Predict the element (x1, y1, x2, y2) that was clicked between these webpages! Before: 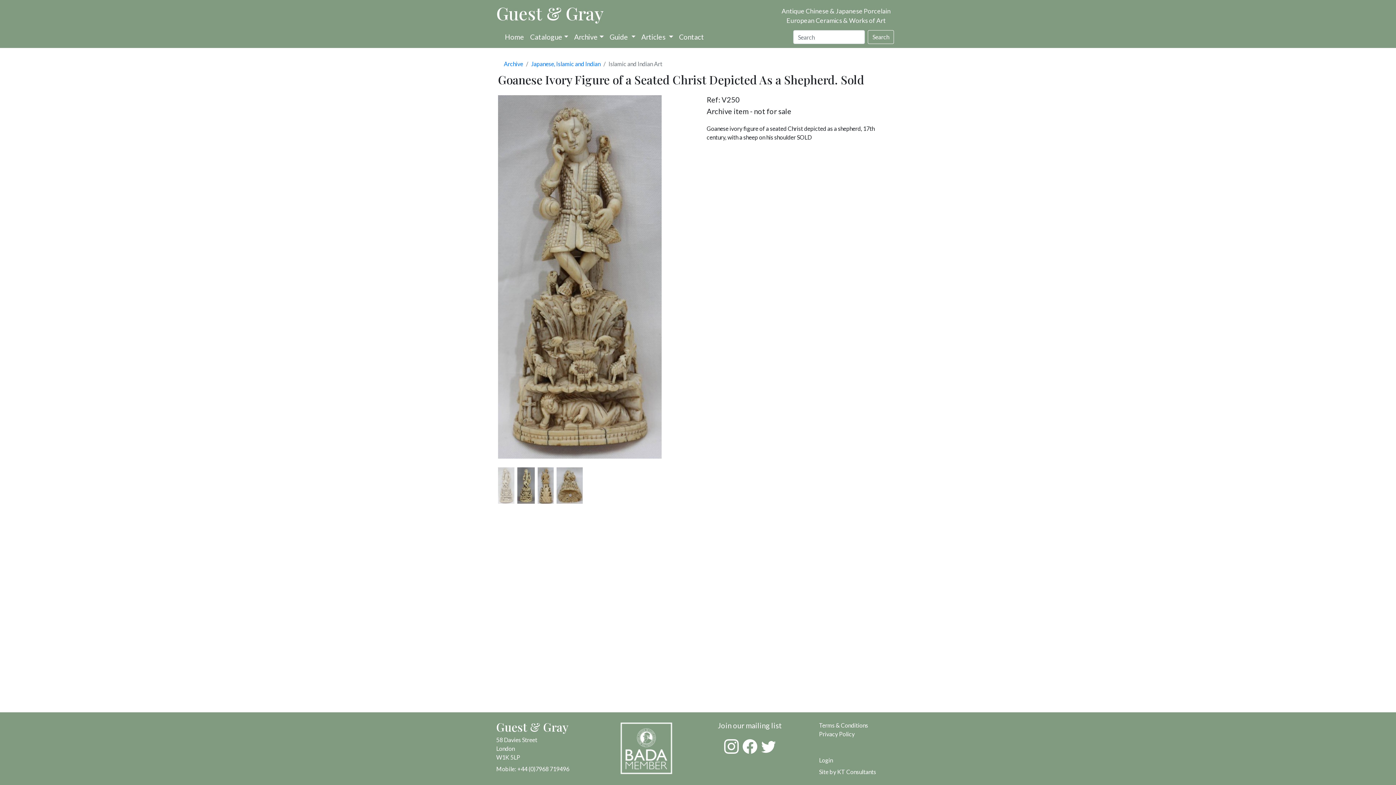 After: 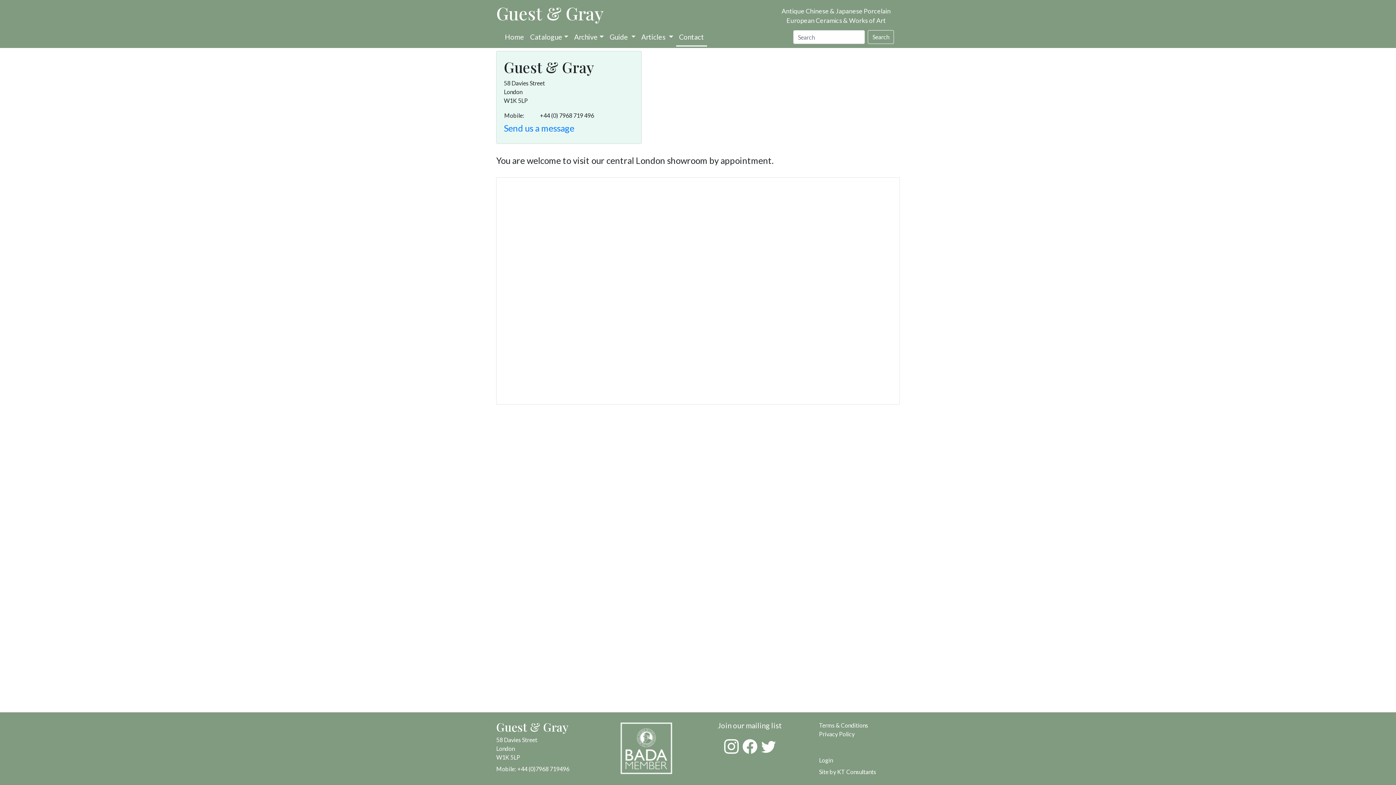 Action: label: Contact bbox: (676, 26, 707, 48)